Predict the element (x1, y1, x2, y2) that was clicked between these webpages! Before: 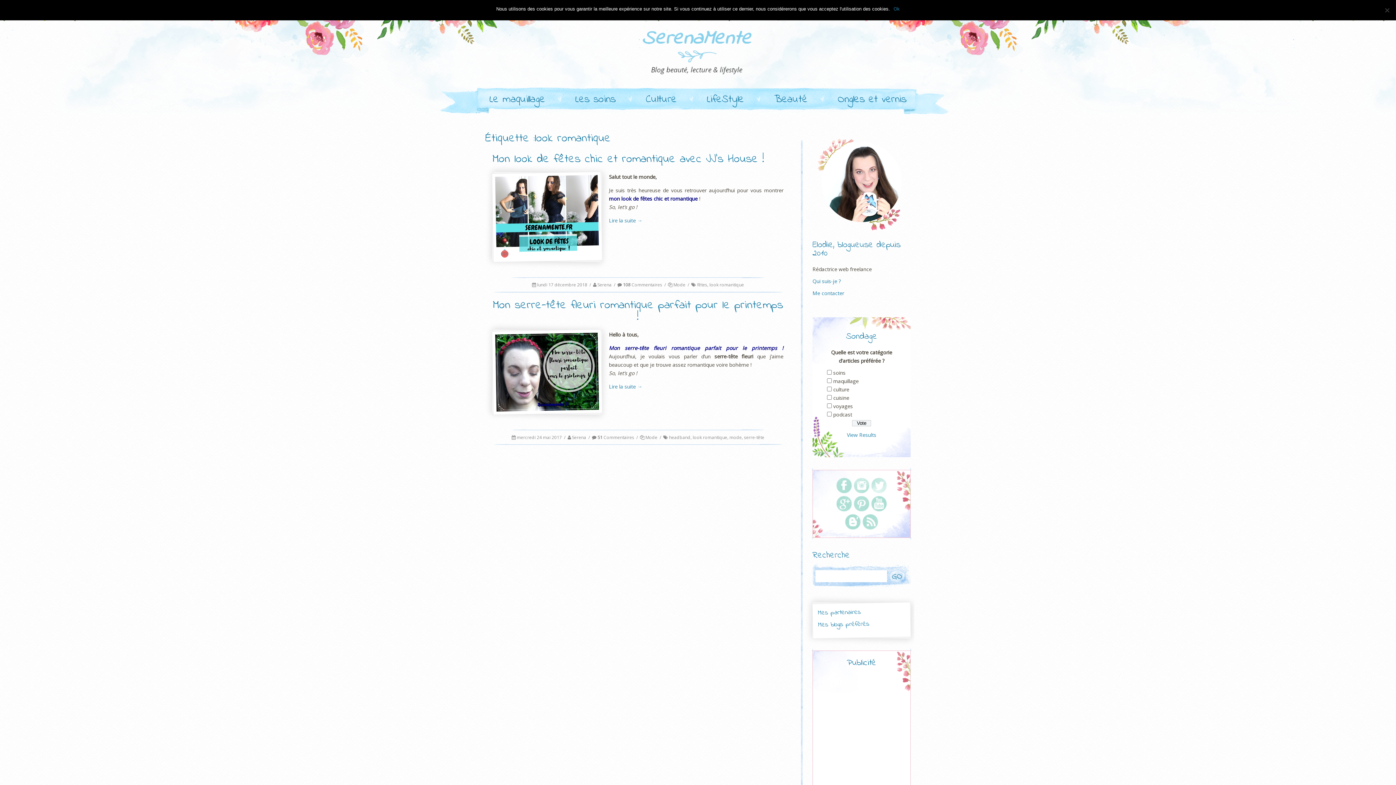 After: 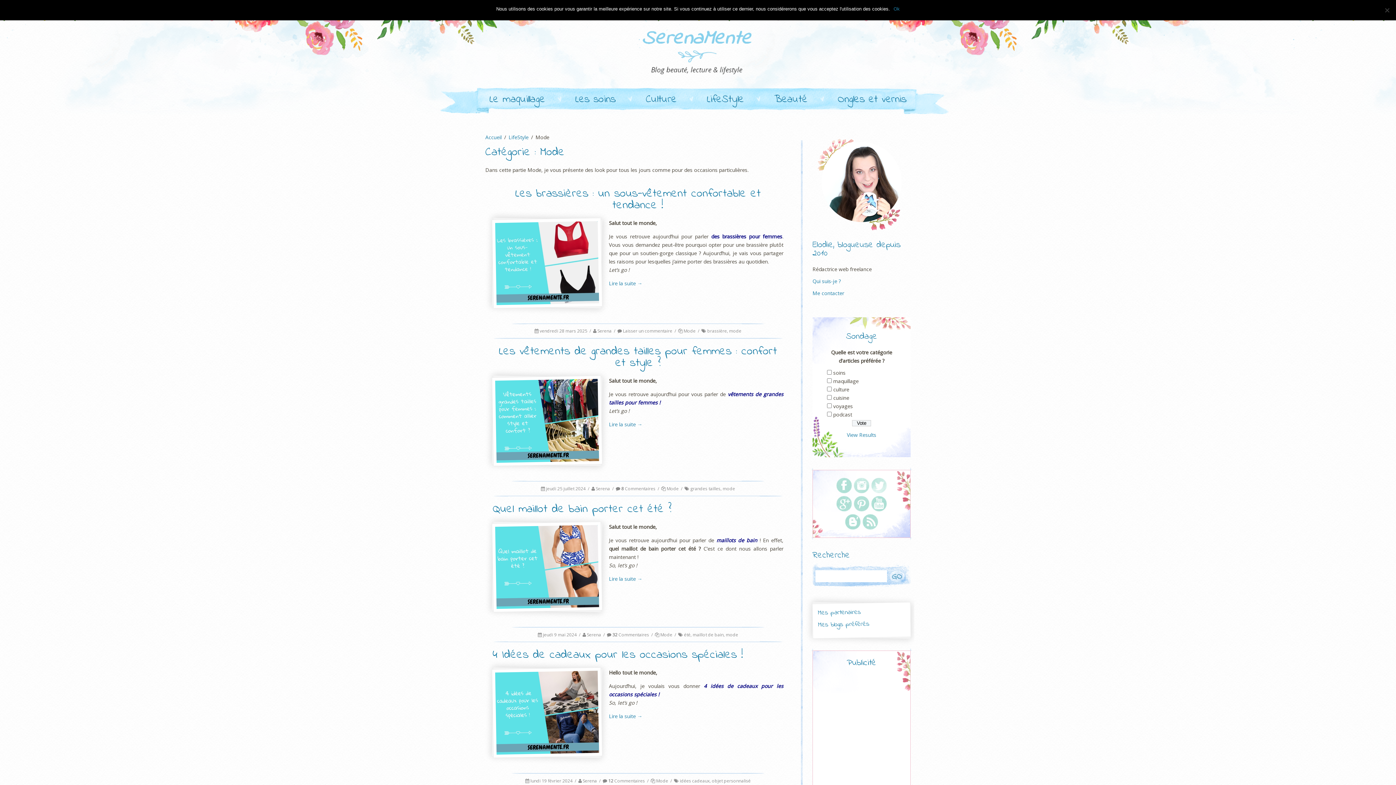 Action: label: Mode bbox: (645, 434, 657, 440)